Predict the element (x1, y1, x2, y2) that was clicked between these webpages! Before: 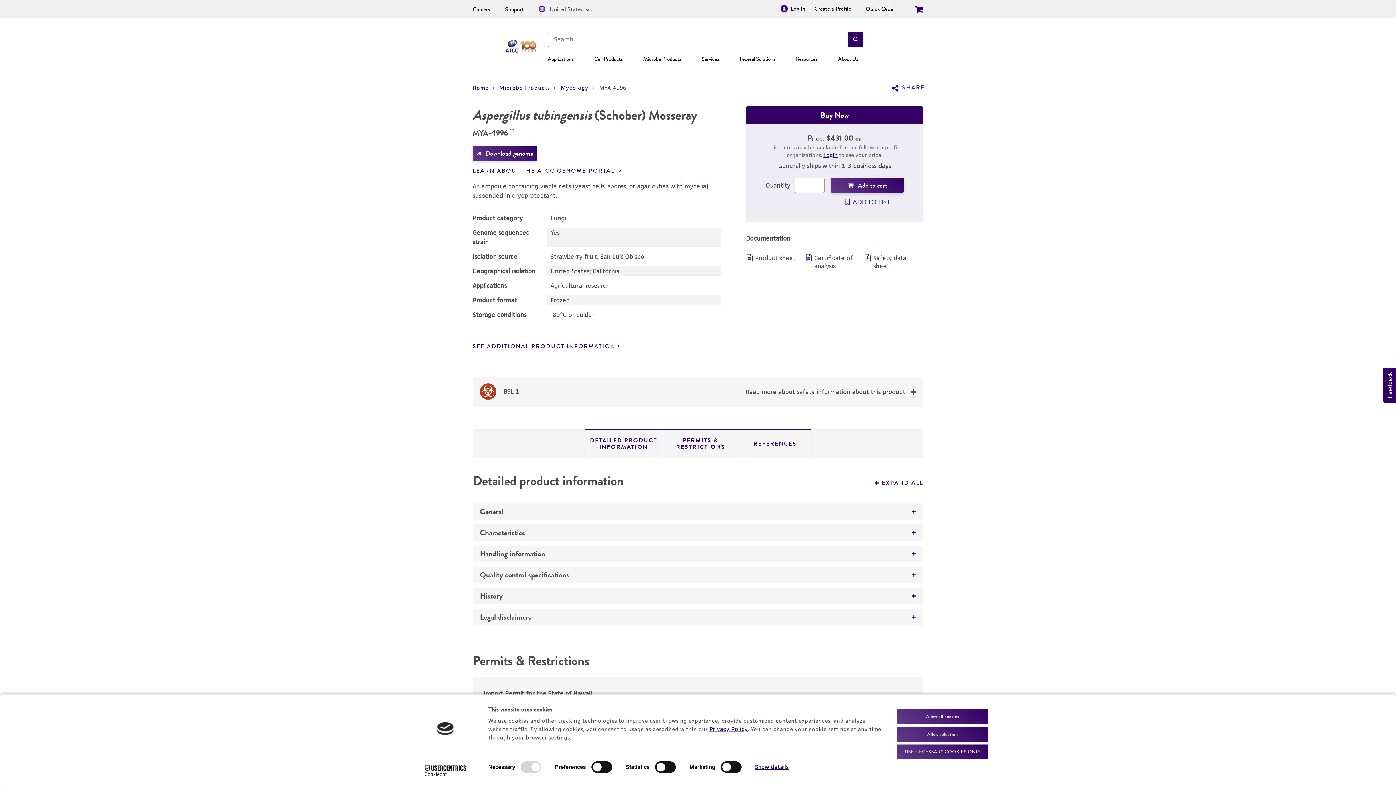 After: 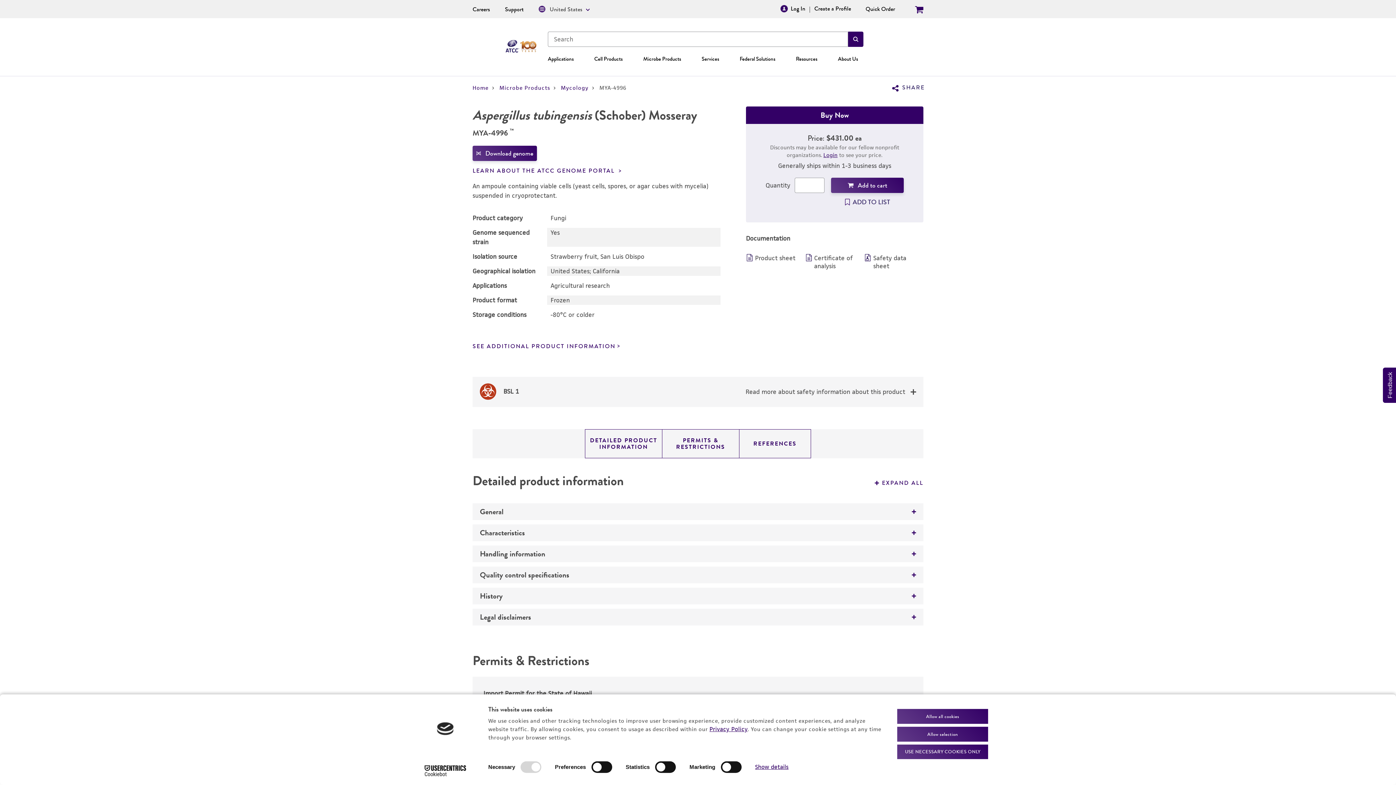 Action: label: Product sheet bbox: (746, 254, 801, 270)